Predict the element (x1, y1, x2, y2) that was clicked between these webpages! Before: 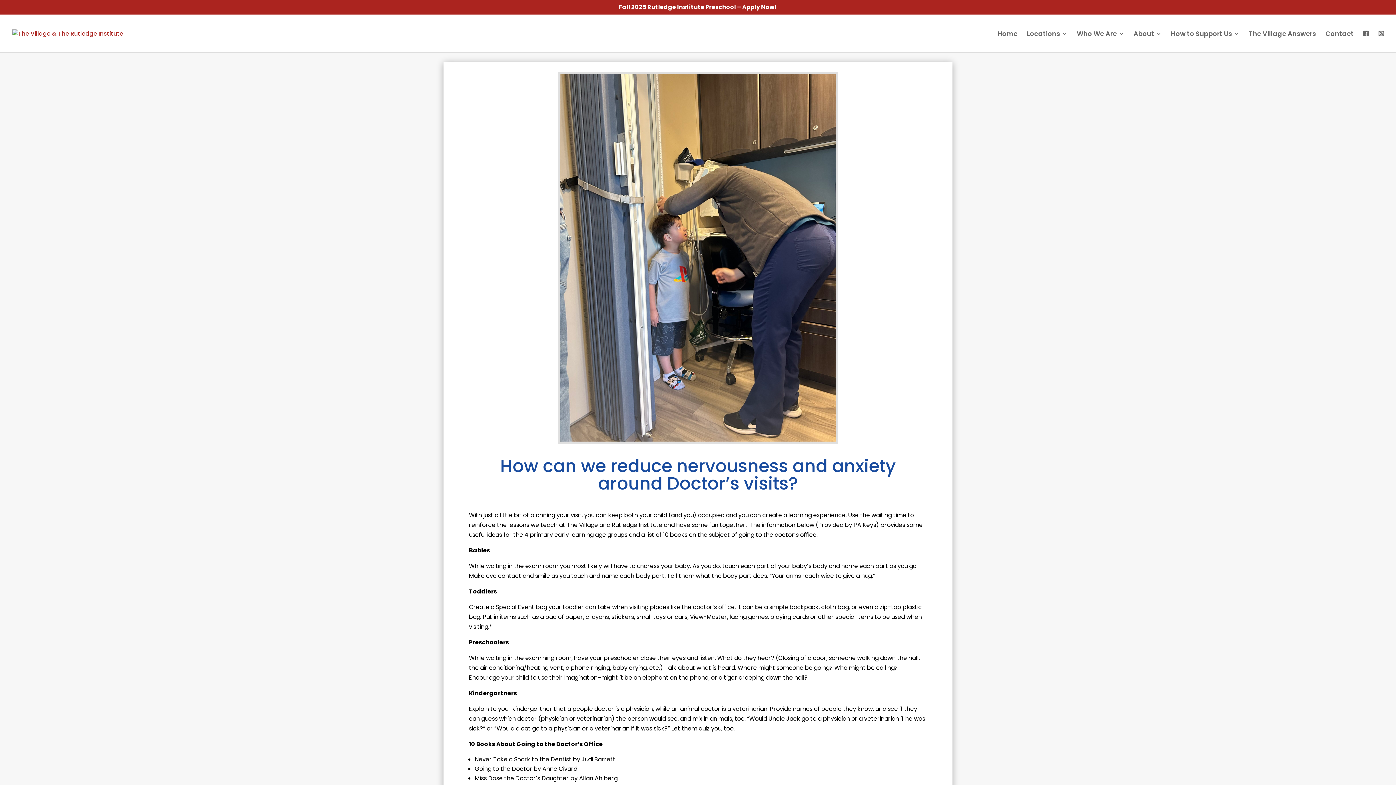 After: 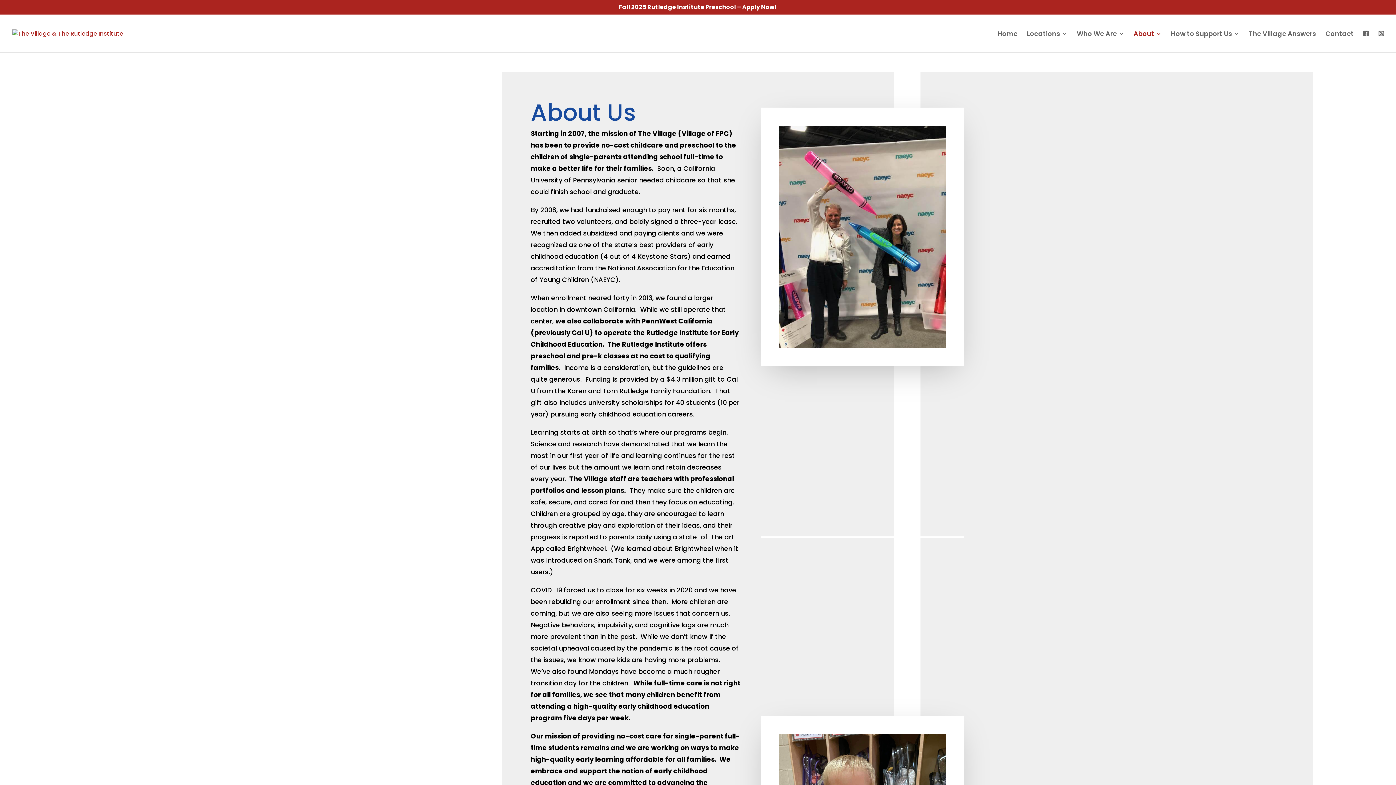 Action: bbox: (1133, 31, 1161, 52) label: About